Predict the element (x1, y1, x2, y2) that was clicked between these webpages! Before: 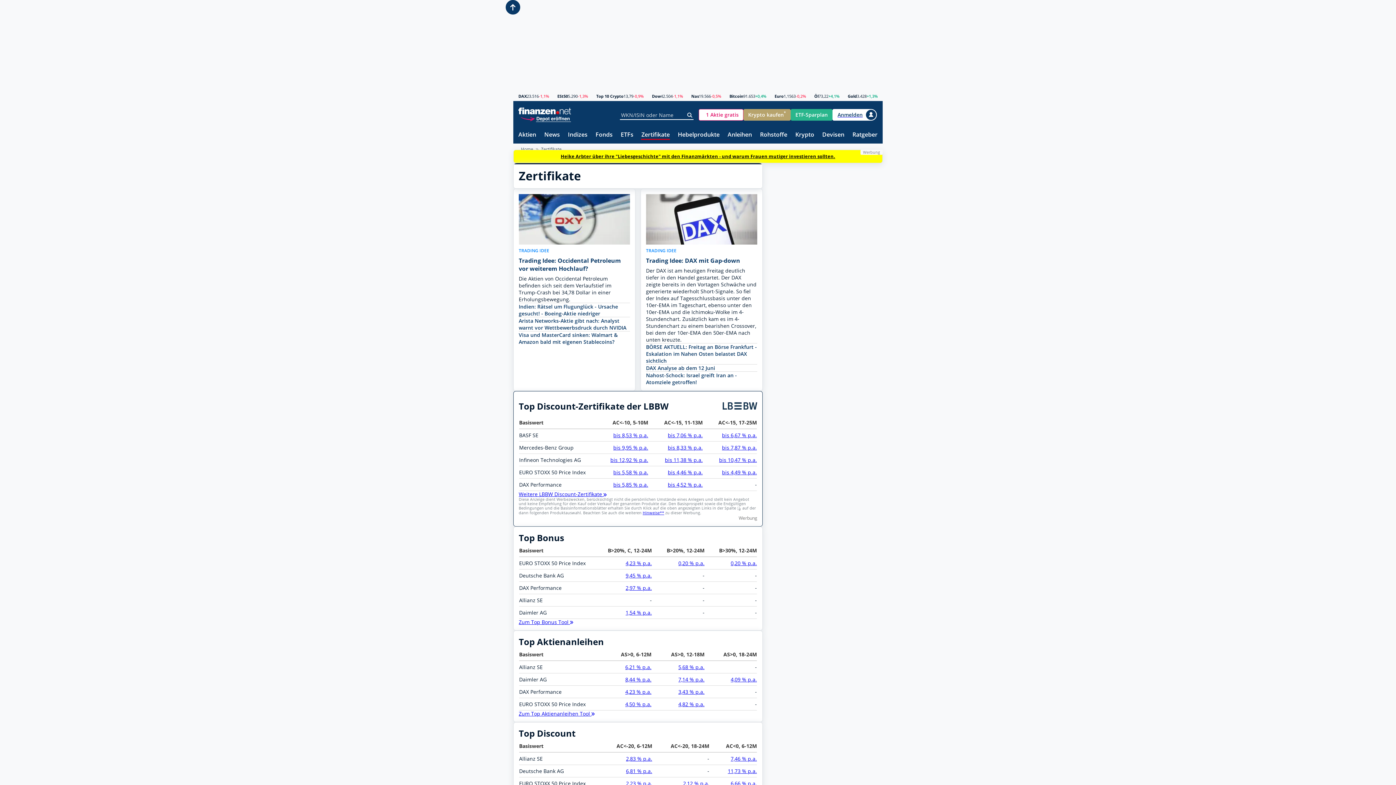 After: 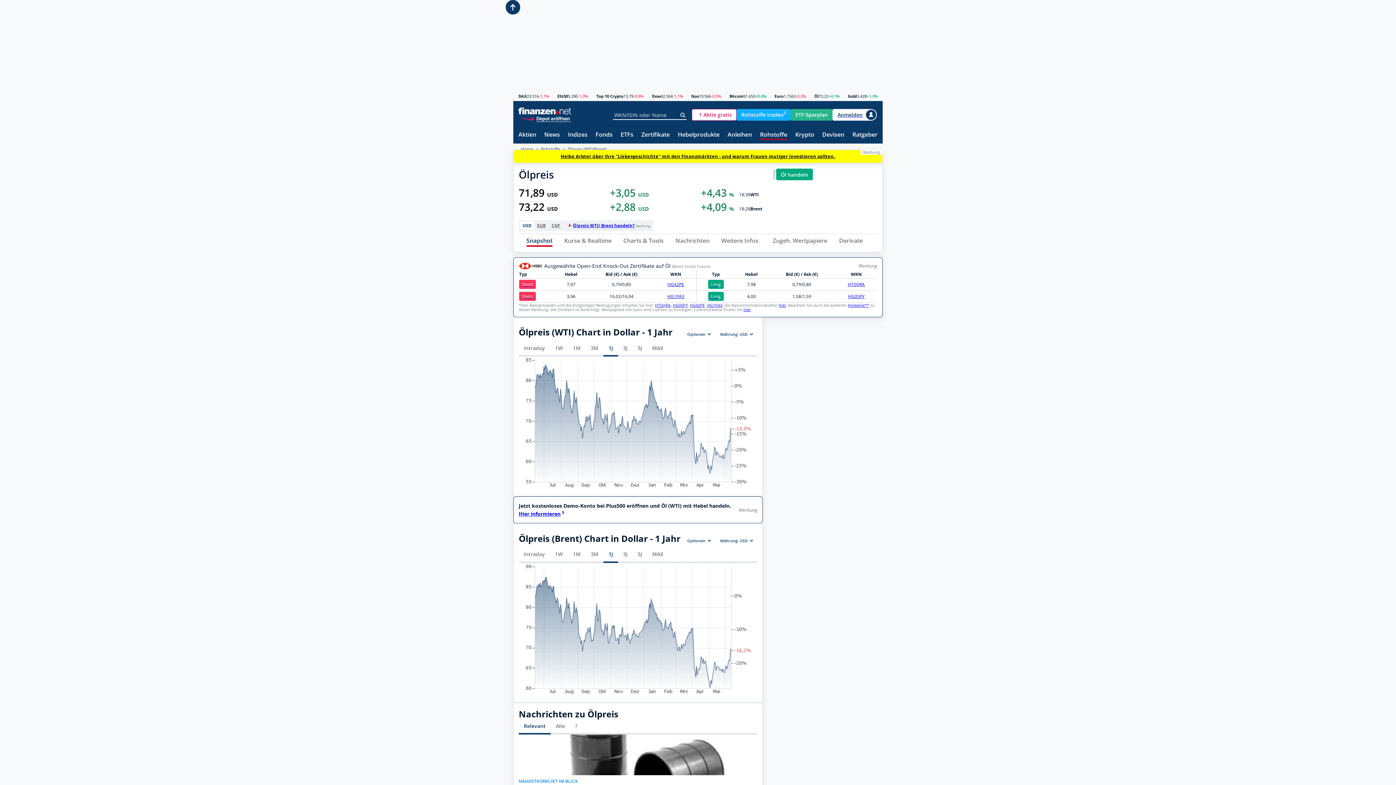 Action: bbox: (814, 94, 818, 98) label: Öl